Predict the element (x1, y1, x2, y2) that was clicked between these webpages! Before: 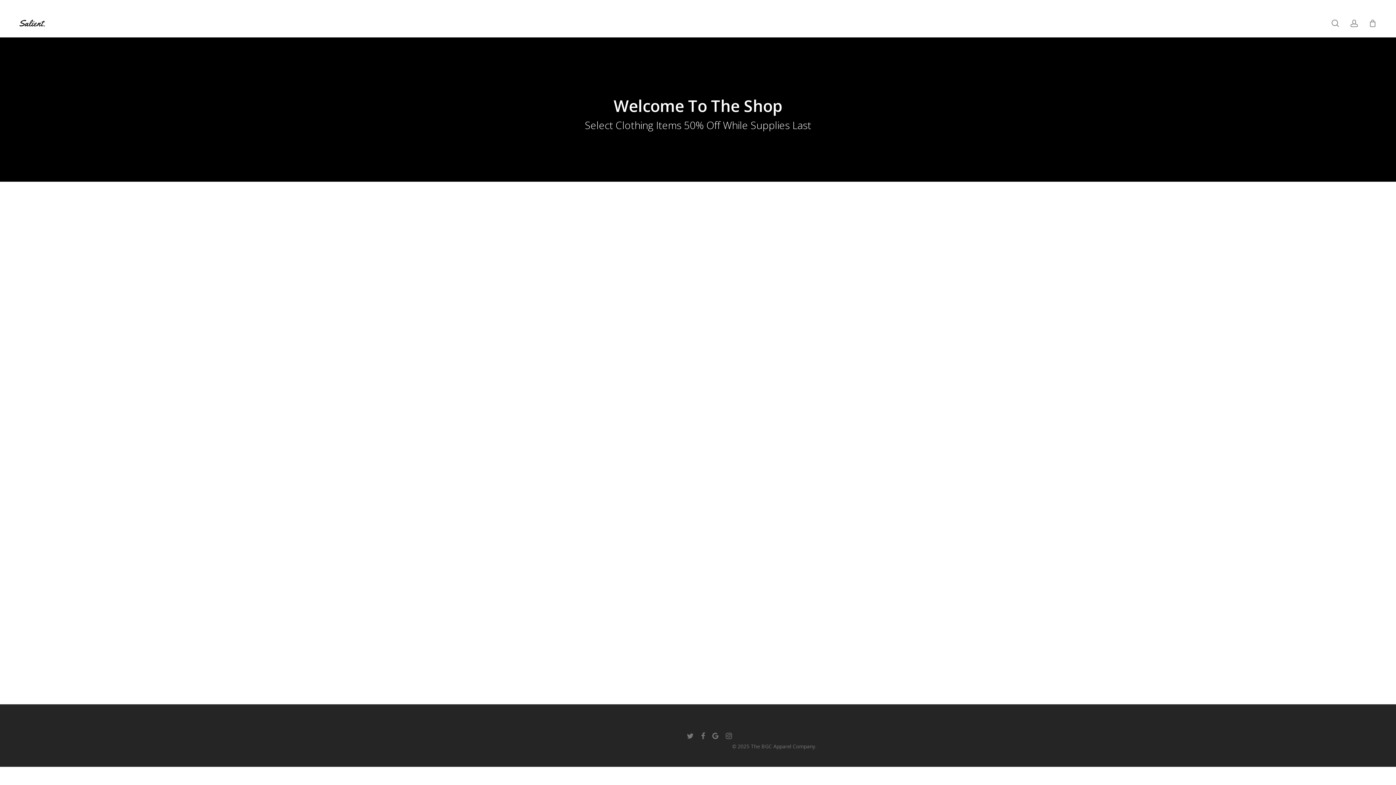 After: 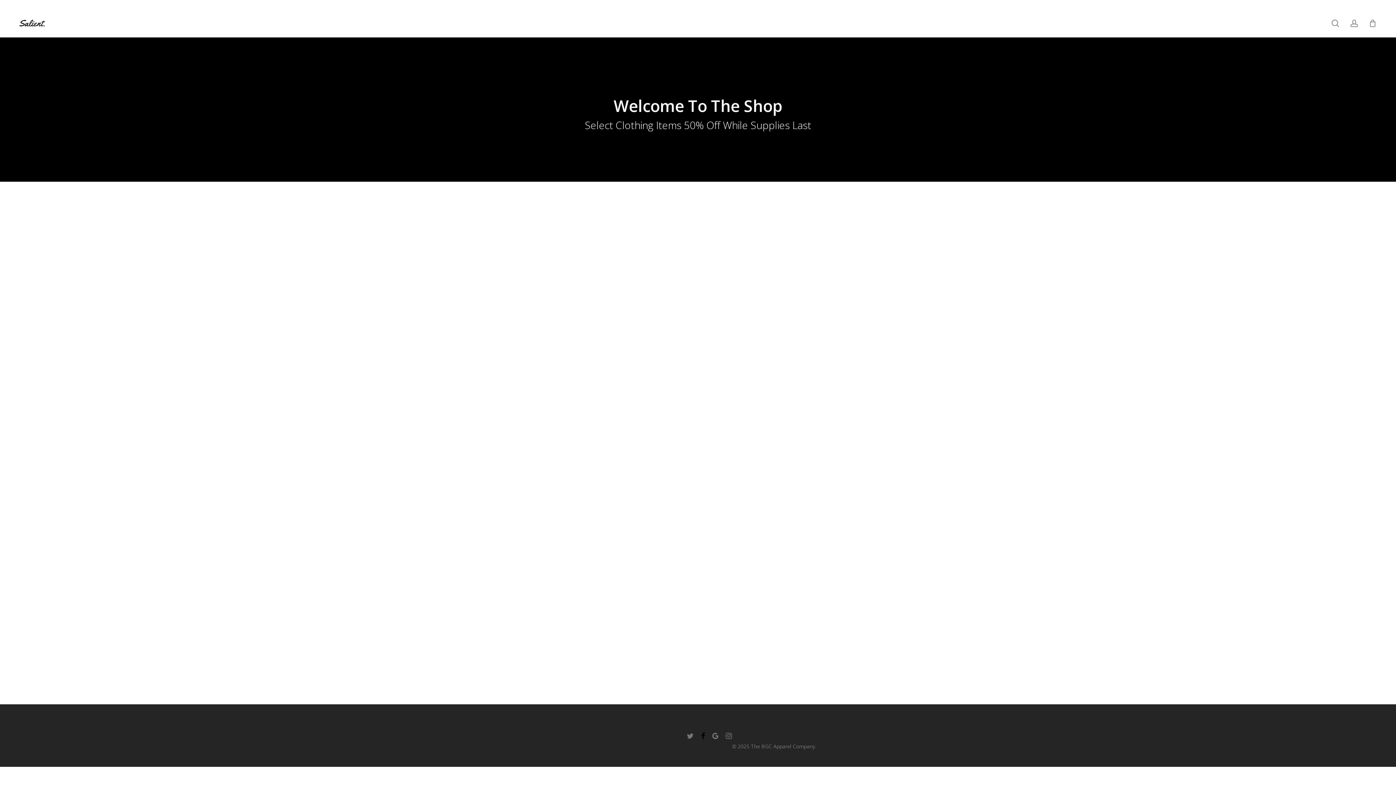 Action: bbox: (701, 732, 705, 740) label: facebook